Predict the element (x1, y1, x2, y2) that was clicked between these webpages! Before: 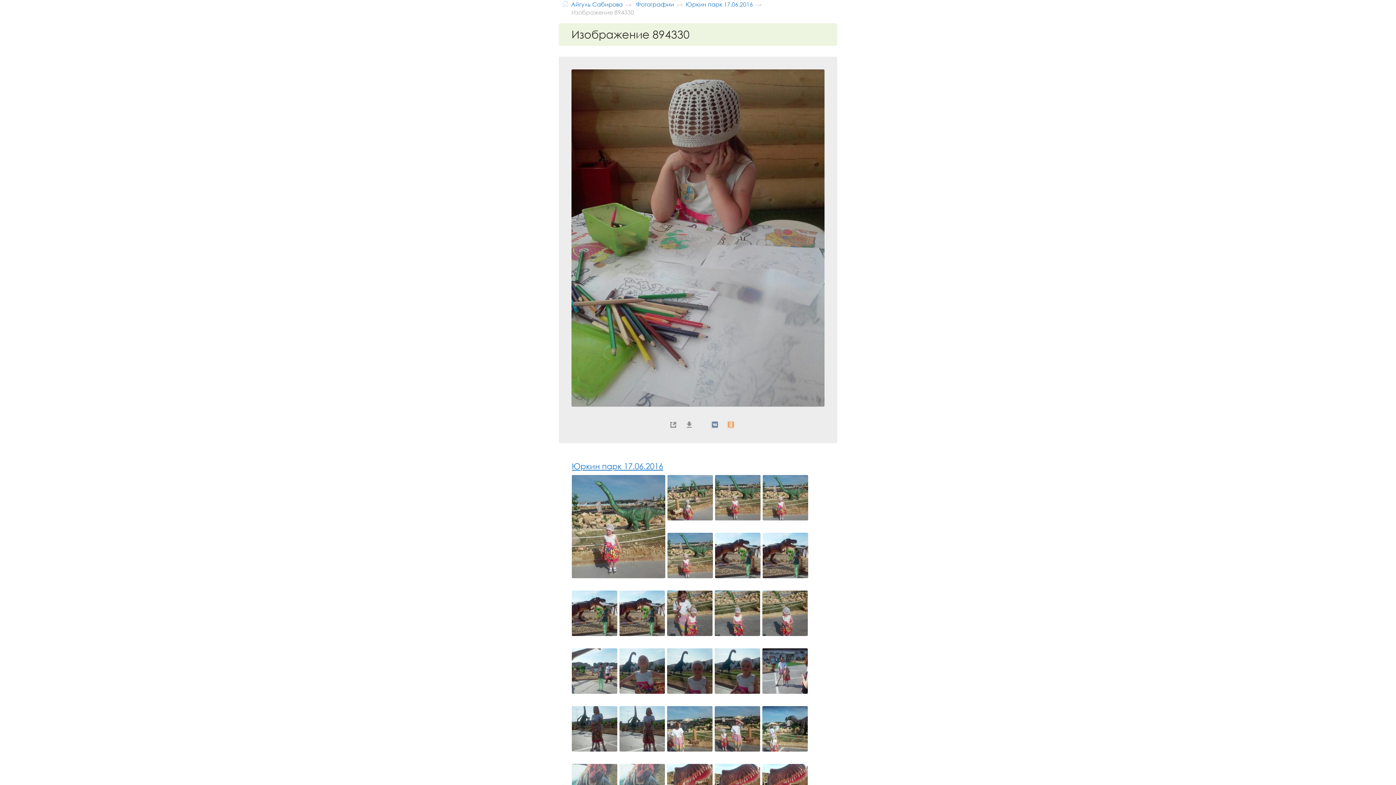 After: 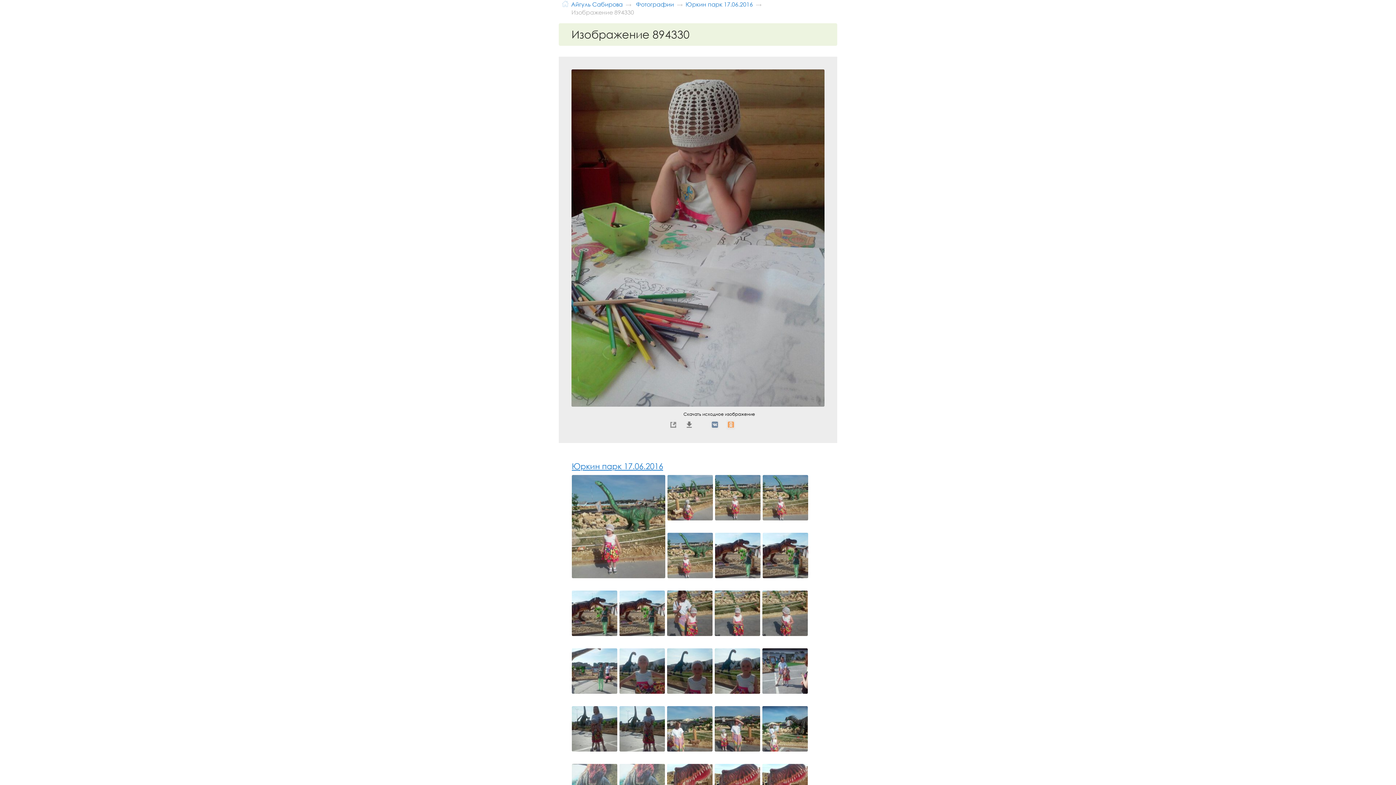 Action: bbox: (682, 419, 698, 430)